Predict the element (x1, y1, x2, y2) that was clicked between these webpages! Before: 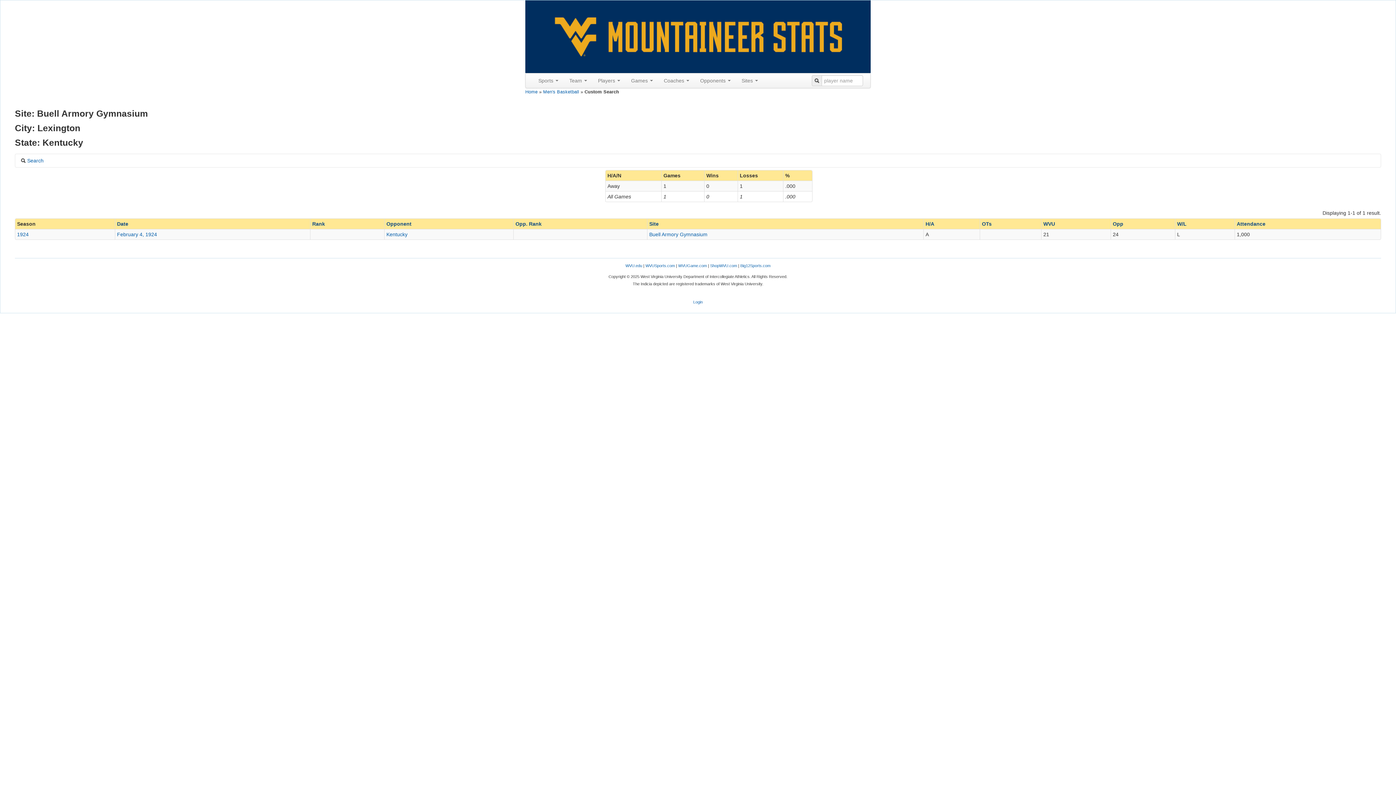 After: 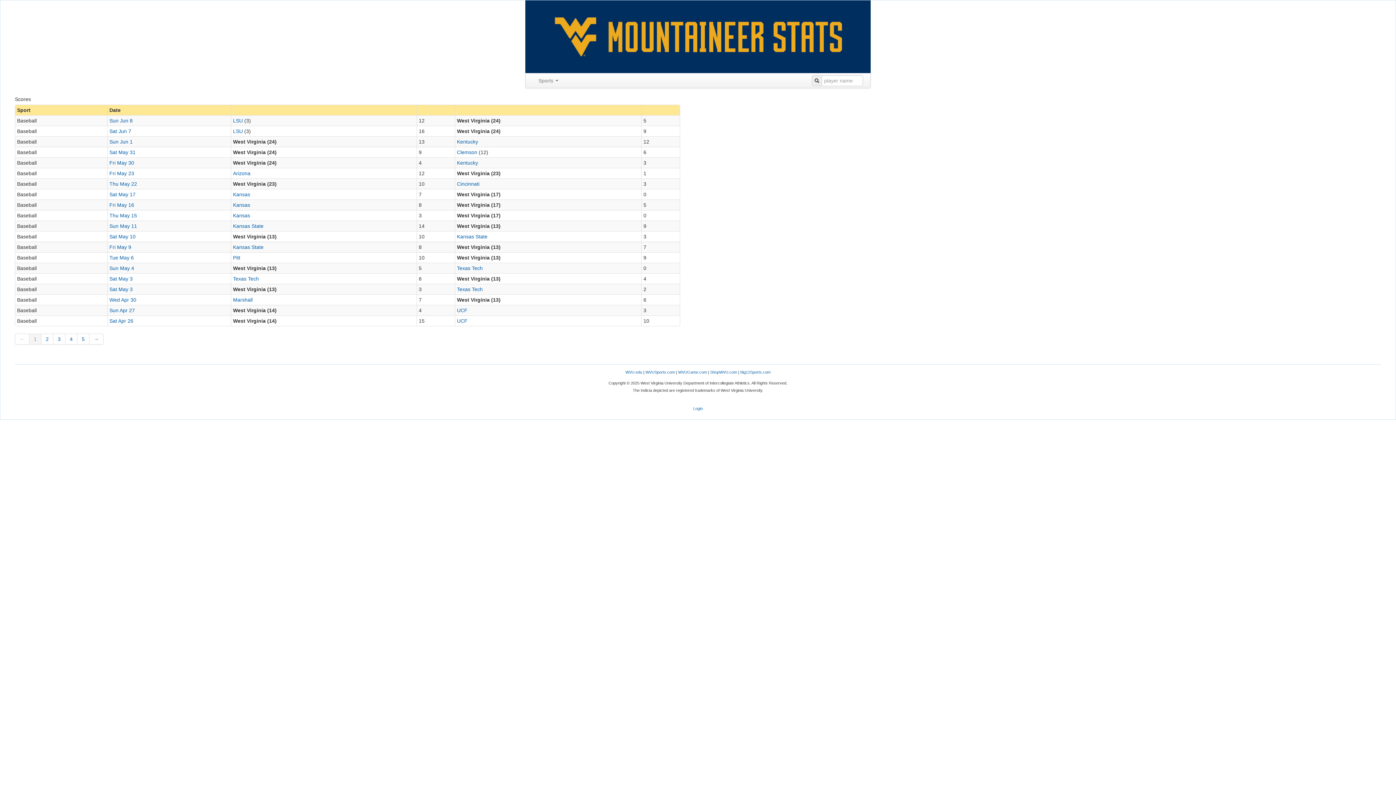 Action: label: Home bbox: (525, 89, 537, 94)